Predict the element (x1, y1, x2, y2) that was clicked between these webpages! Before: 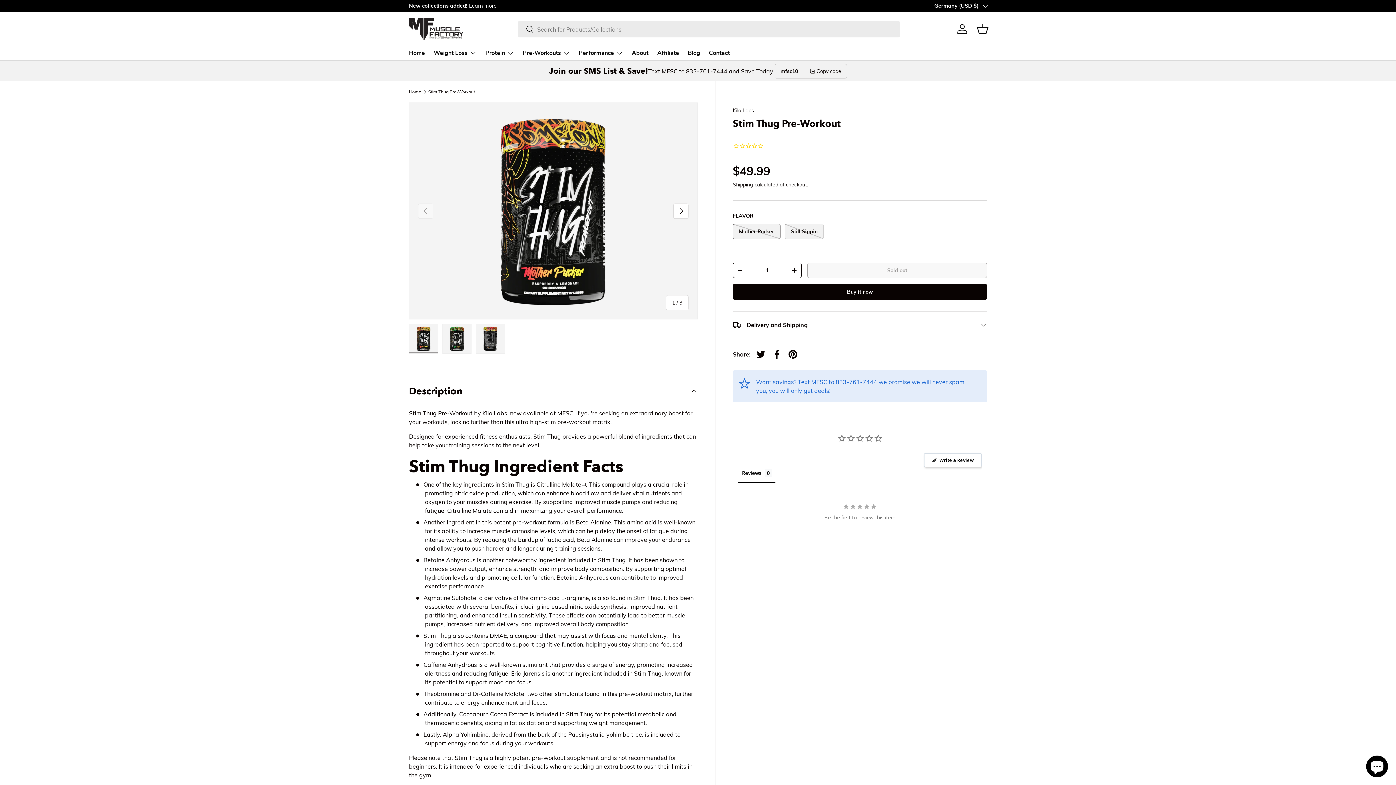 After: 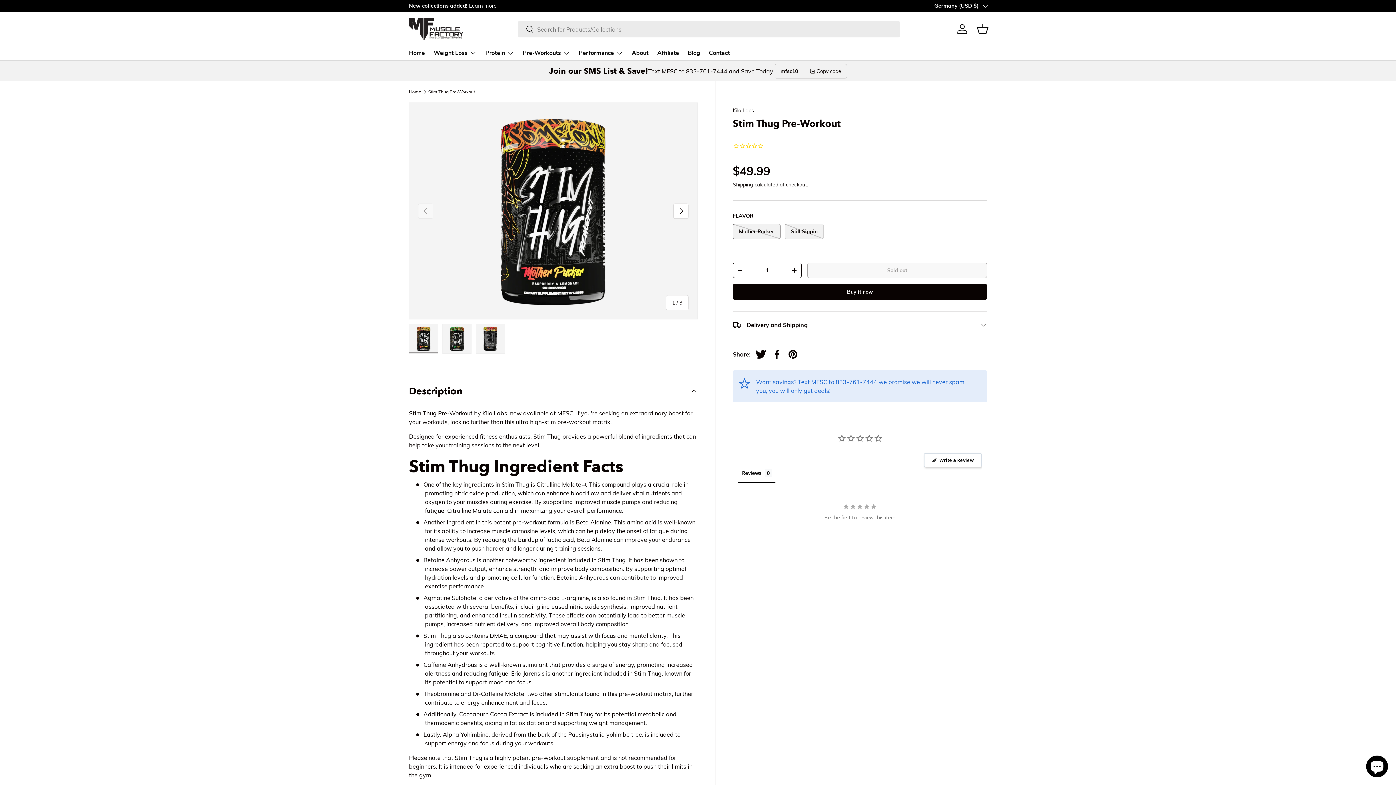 Action: label: Tweet on Twitter bbox: (752, 325, 768, 341)